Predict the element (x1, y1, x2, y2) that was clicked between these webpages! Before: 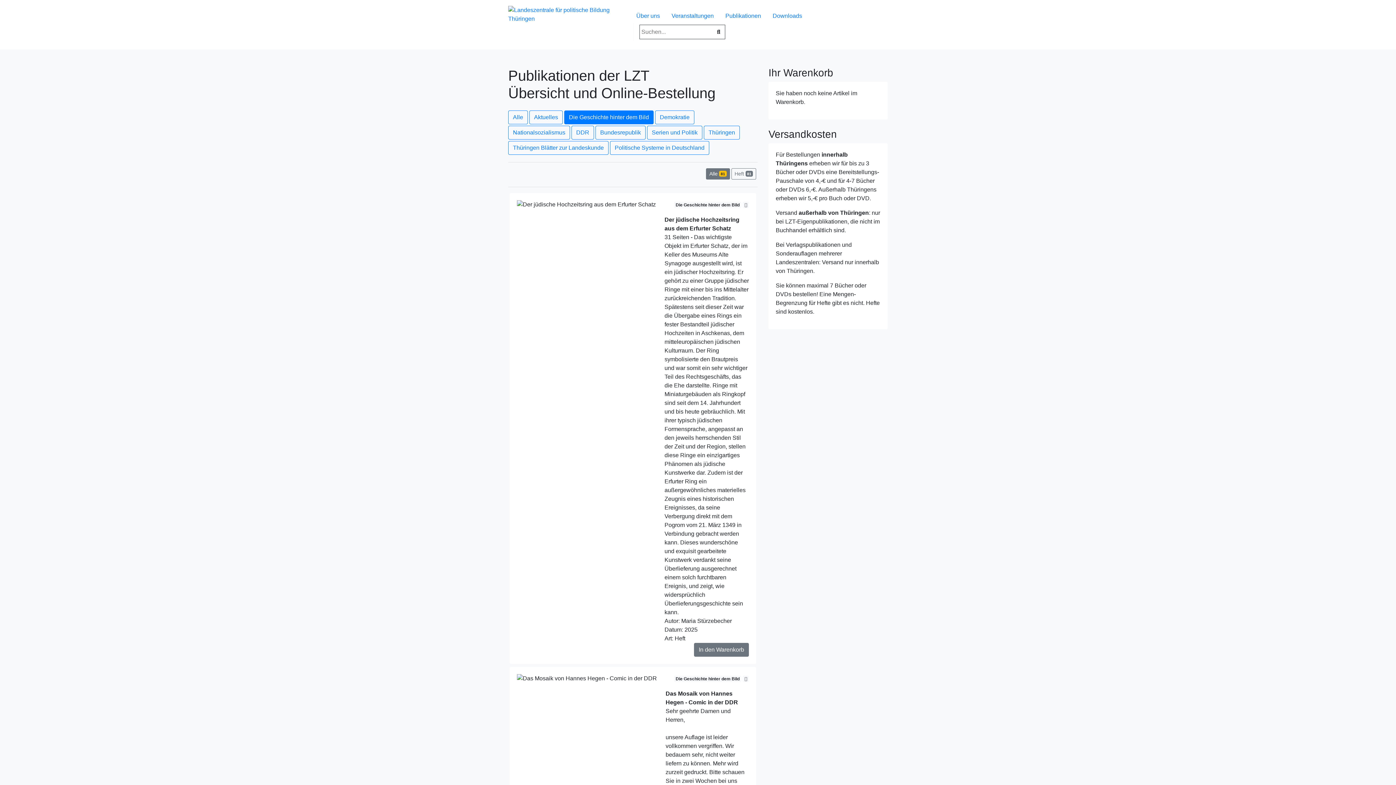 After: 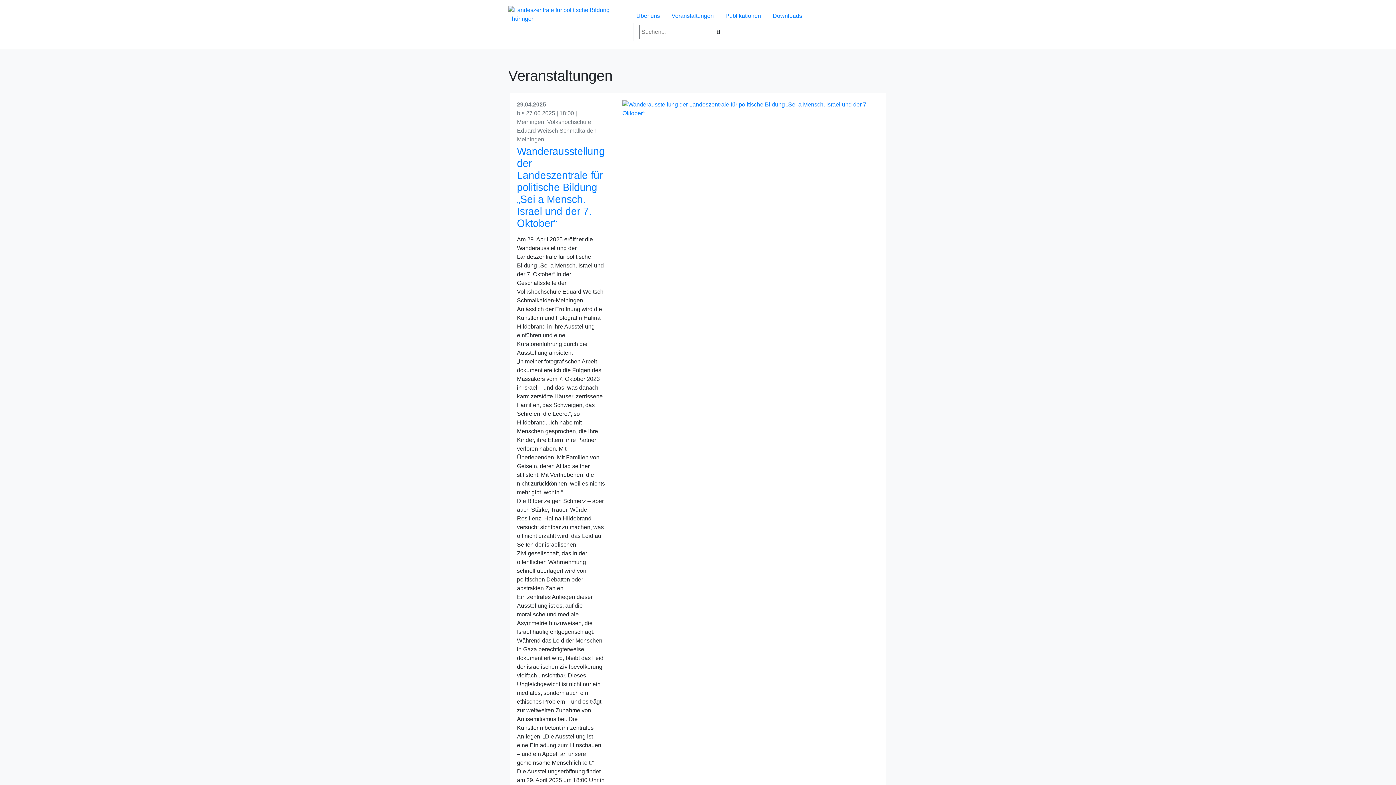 Action: label: Veranstaltungen bbox: (665, 8, 719, 23)